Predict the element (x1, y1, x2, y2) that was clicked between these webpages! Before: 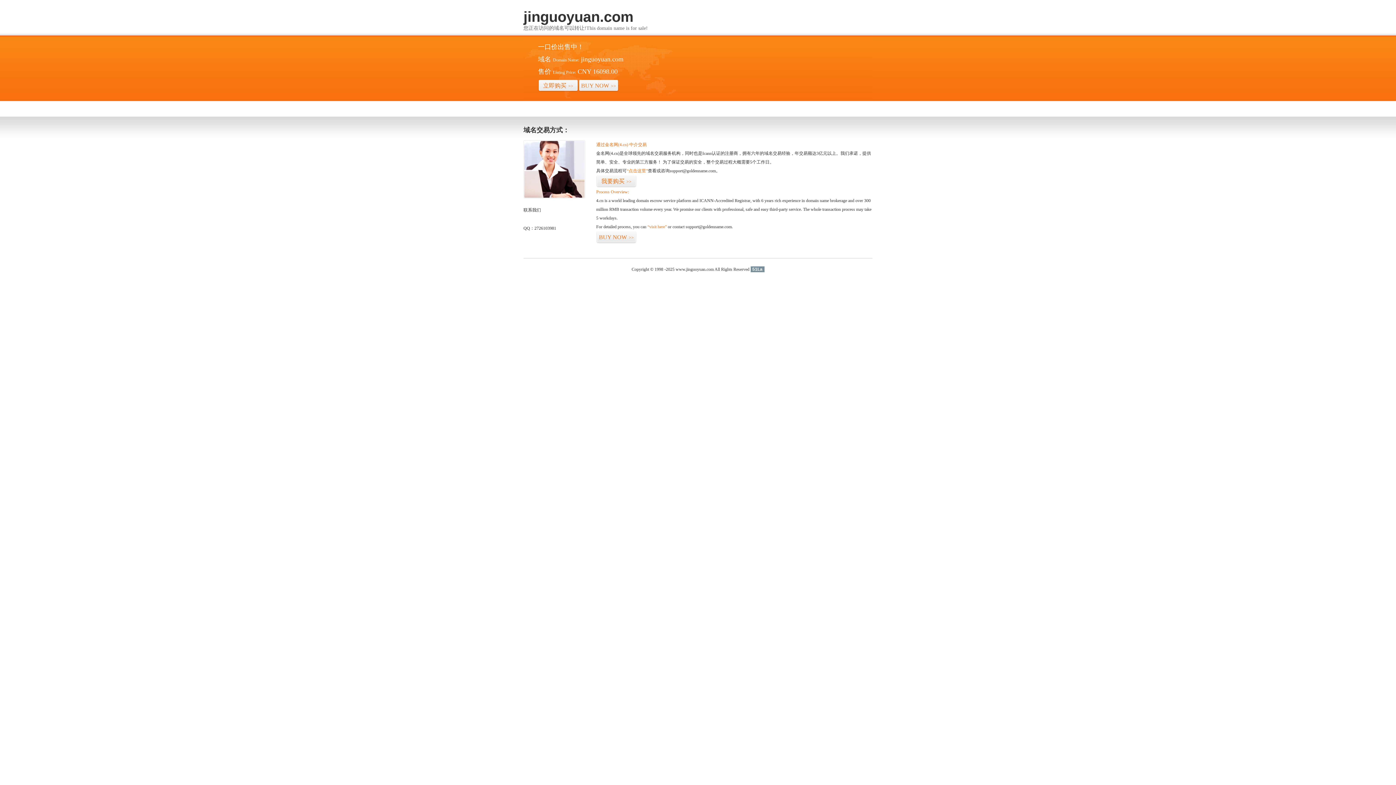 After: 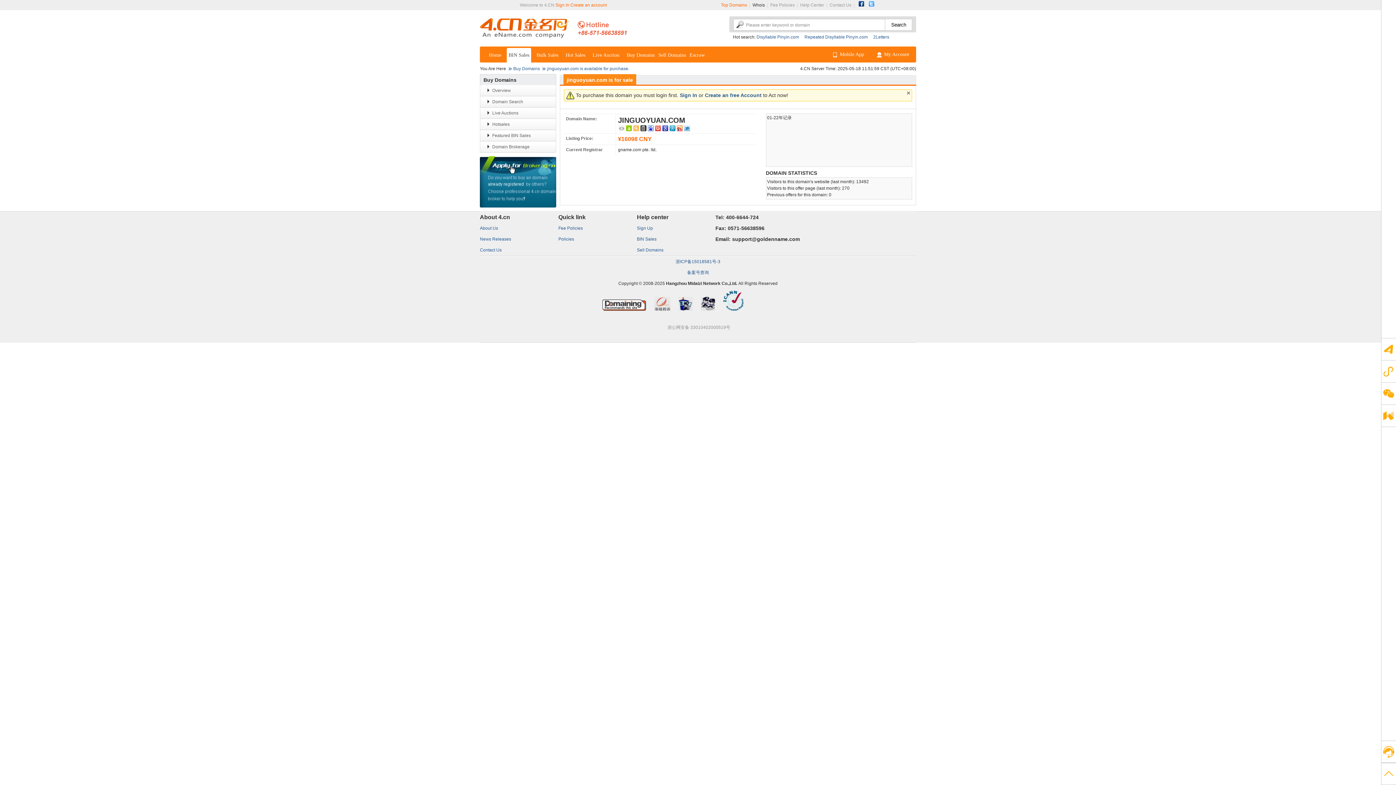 Action: label: 立即购买>> bbox: (538, 79, 578, 92)